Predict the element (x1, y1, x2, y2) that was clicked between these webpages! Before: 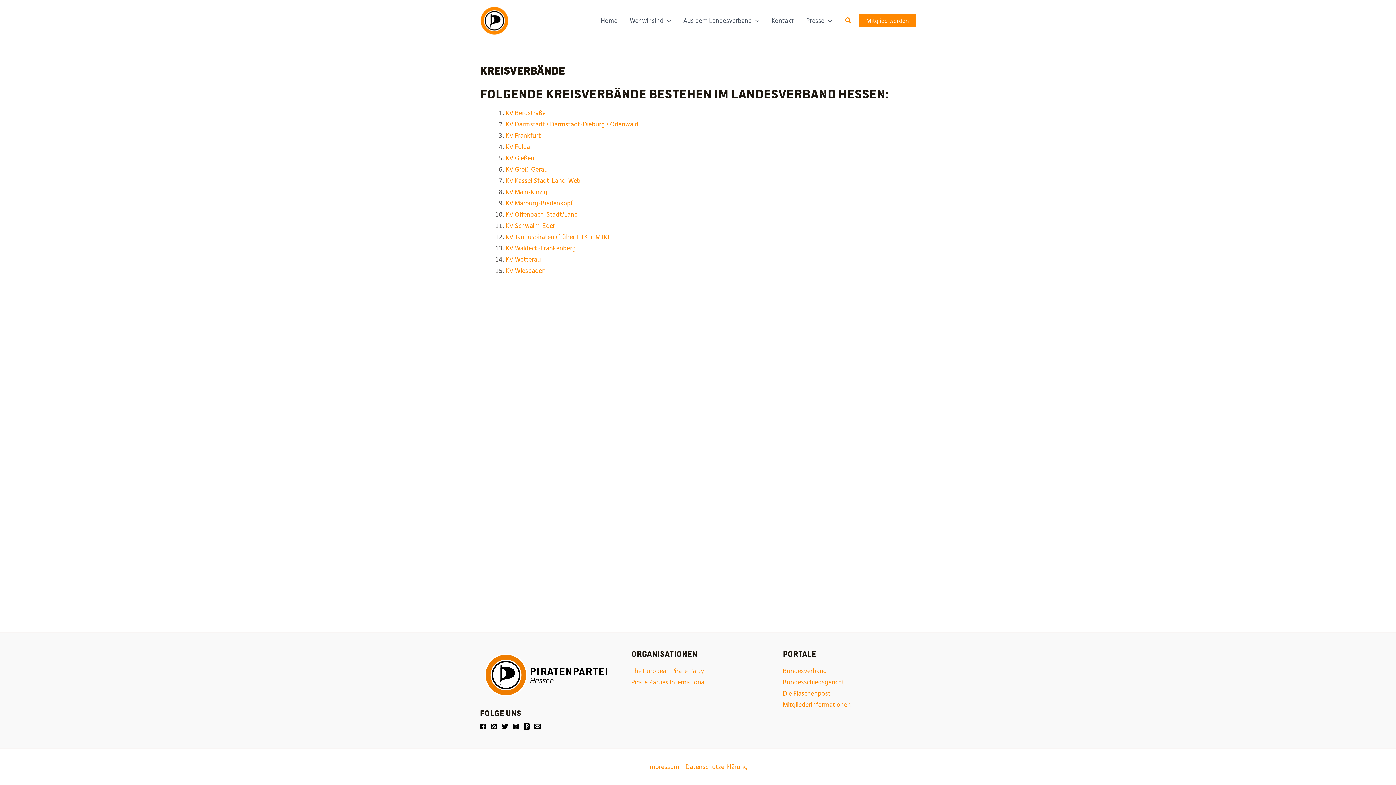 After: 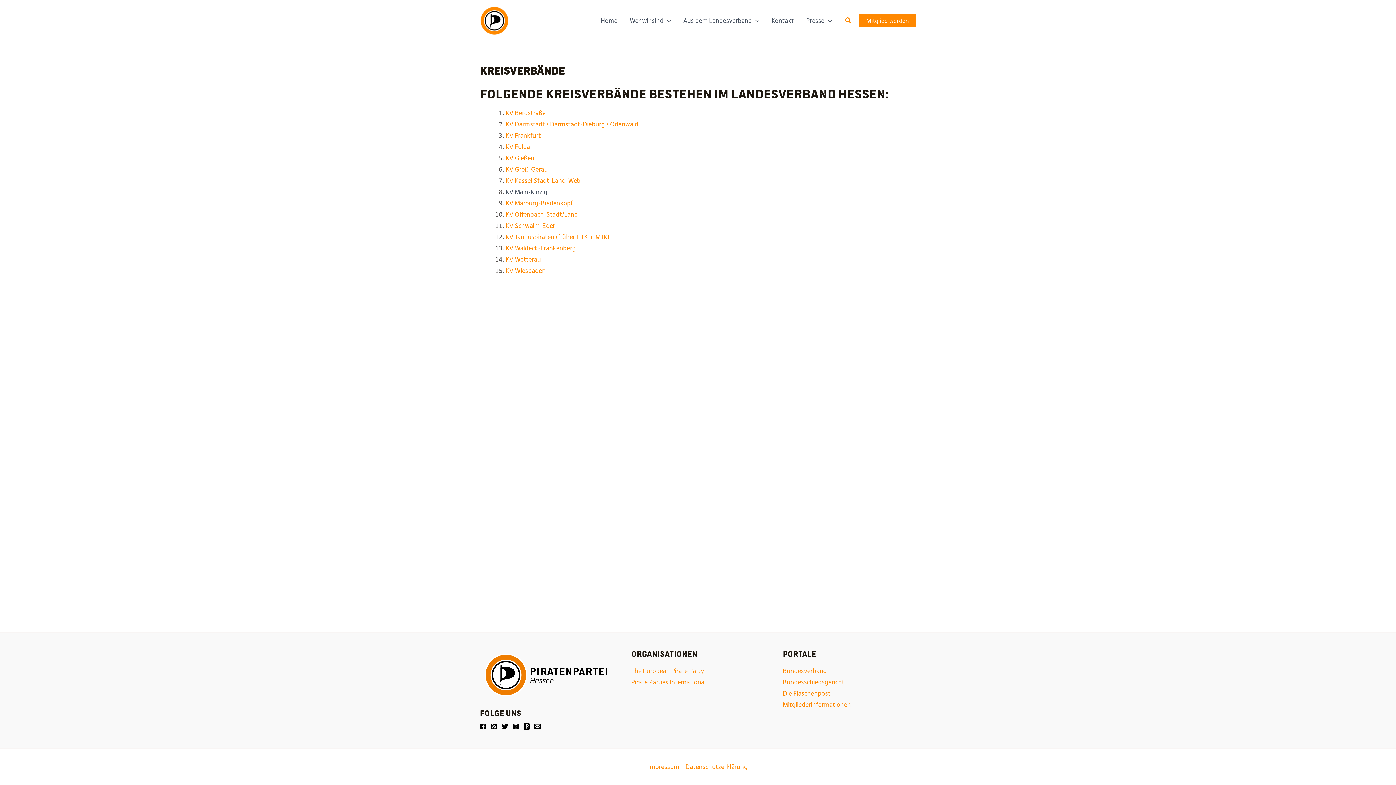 Action: bbox: (505, 187, 547, 195) label: KV Main-Kinzig